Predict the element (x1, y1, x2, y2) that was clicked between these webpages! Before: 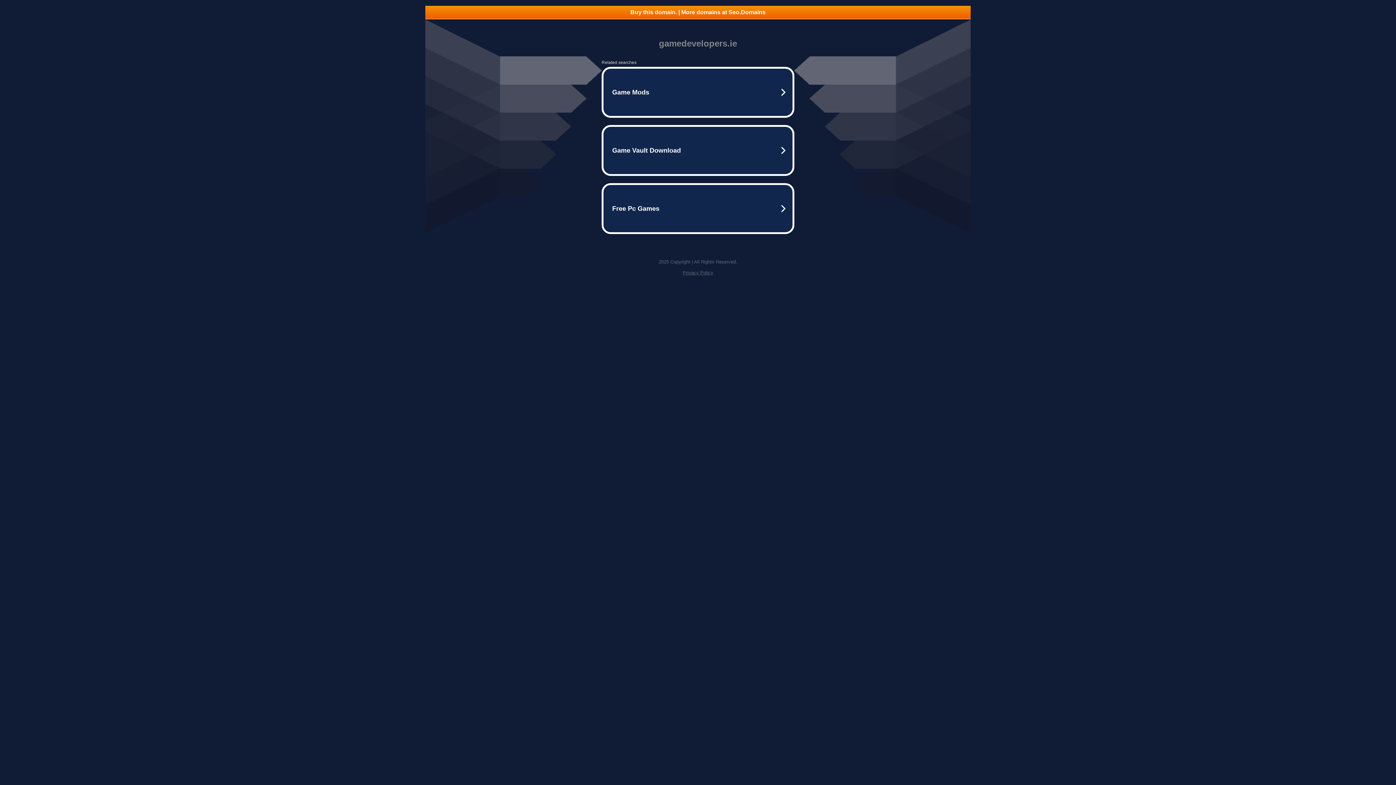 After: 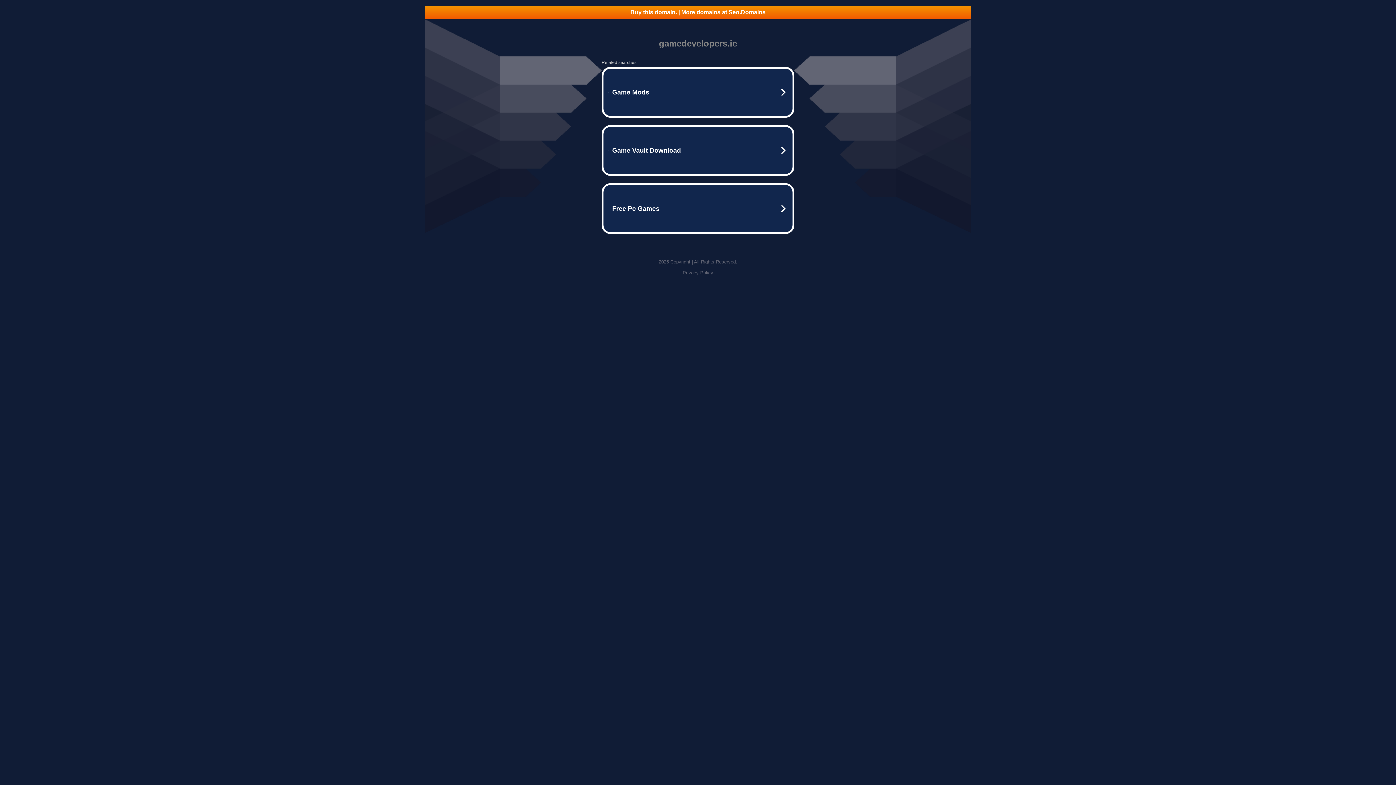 Action: bbox: (425, 5, 970, 18) label: Buy this domain. | More domains at Seo.Domains